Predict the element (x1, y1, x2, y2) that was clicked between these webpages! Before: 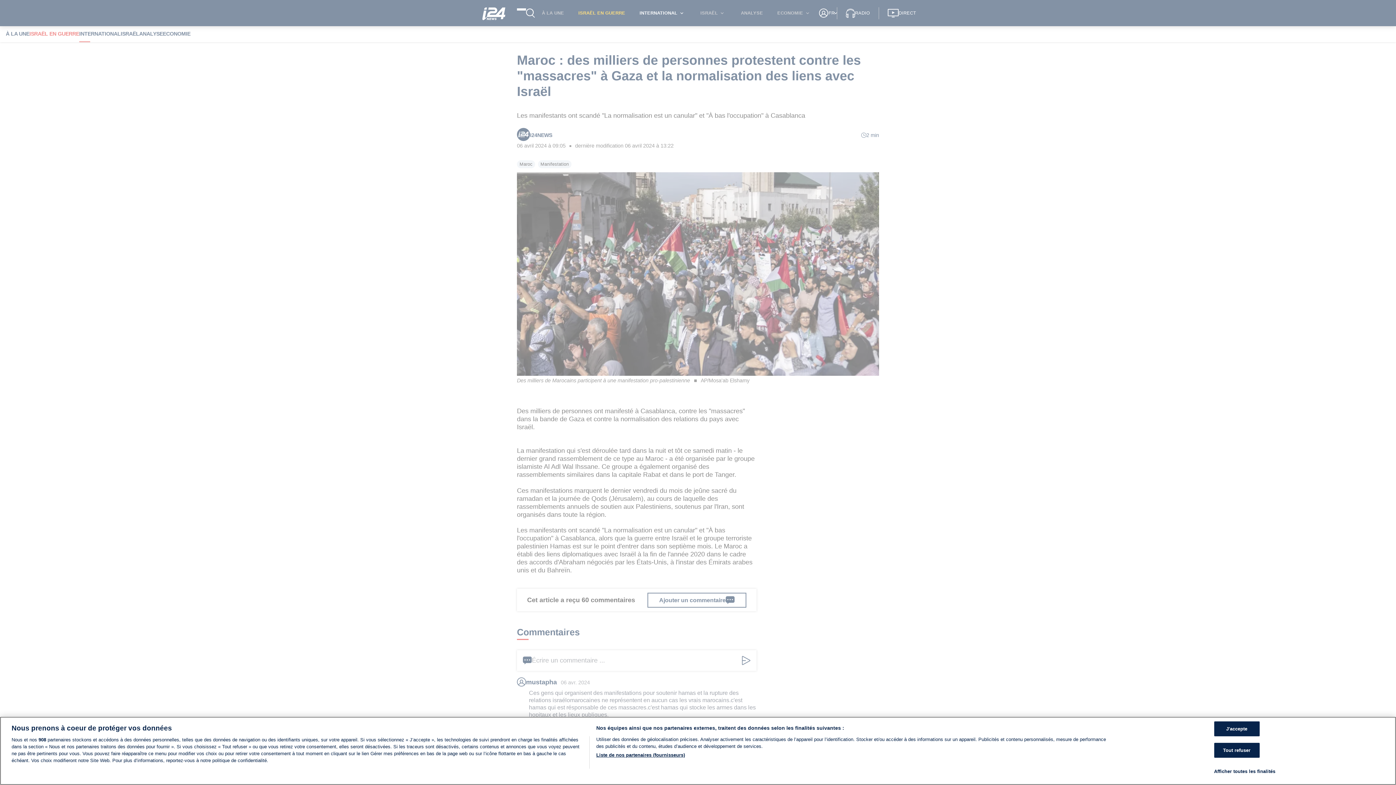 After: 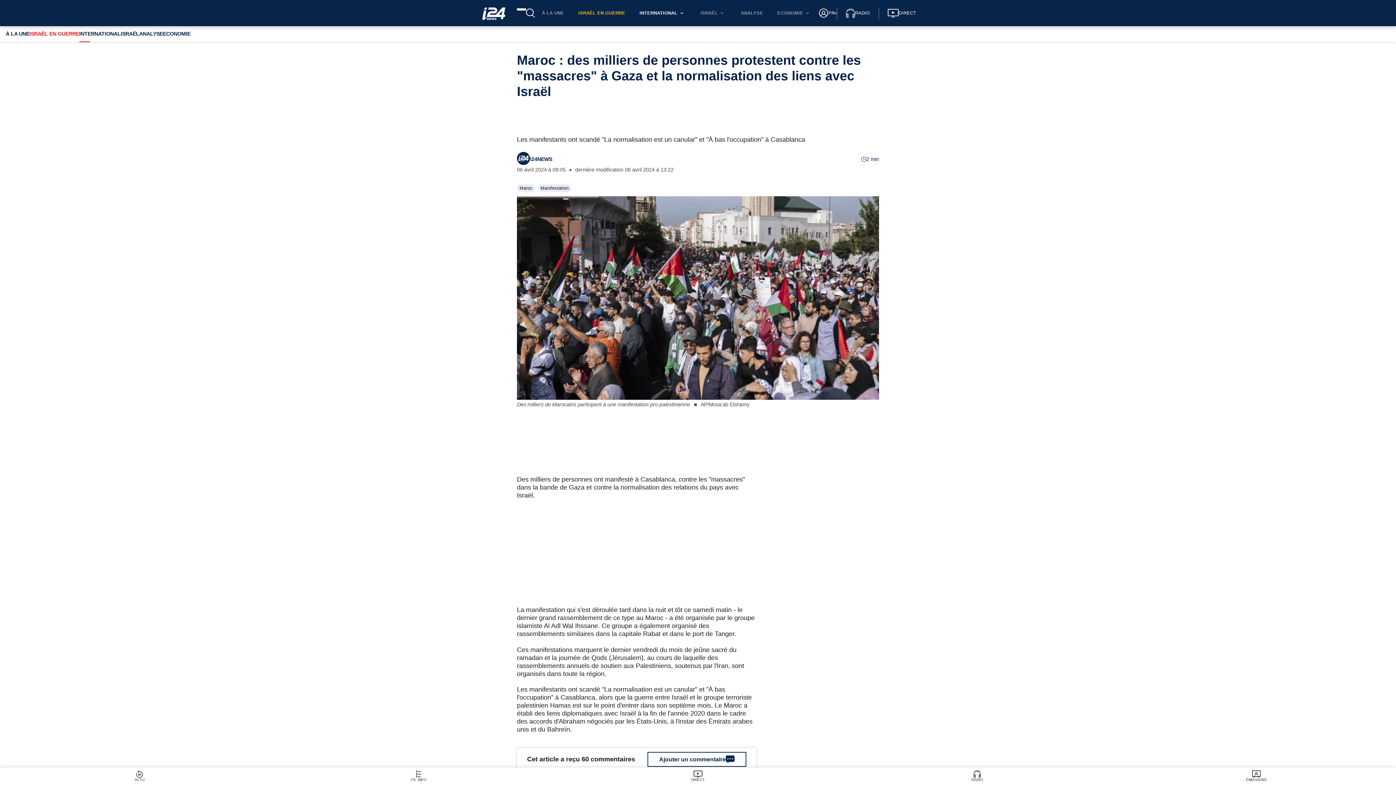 Action: label: J'accepte bbox: (1214, 721, 1259, 736)